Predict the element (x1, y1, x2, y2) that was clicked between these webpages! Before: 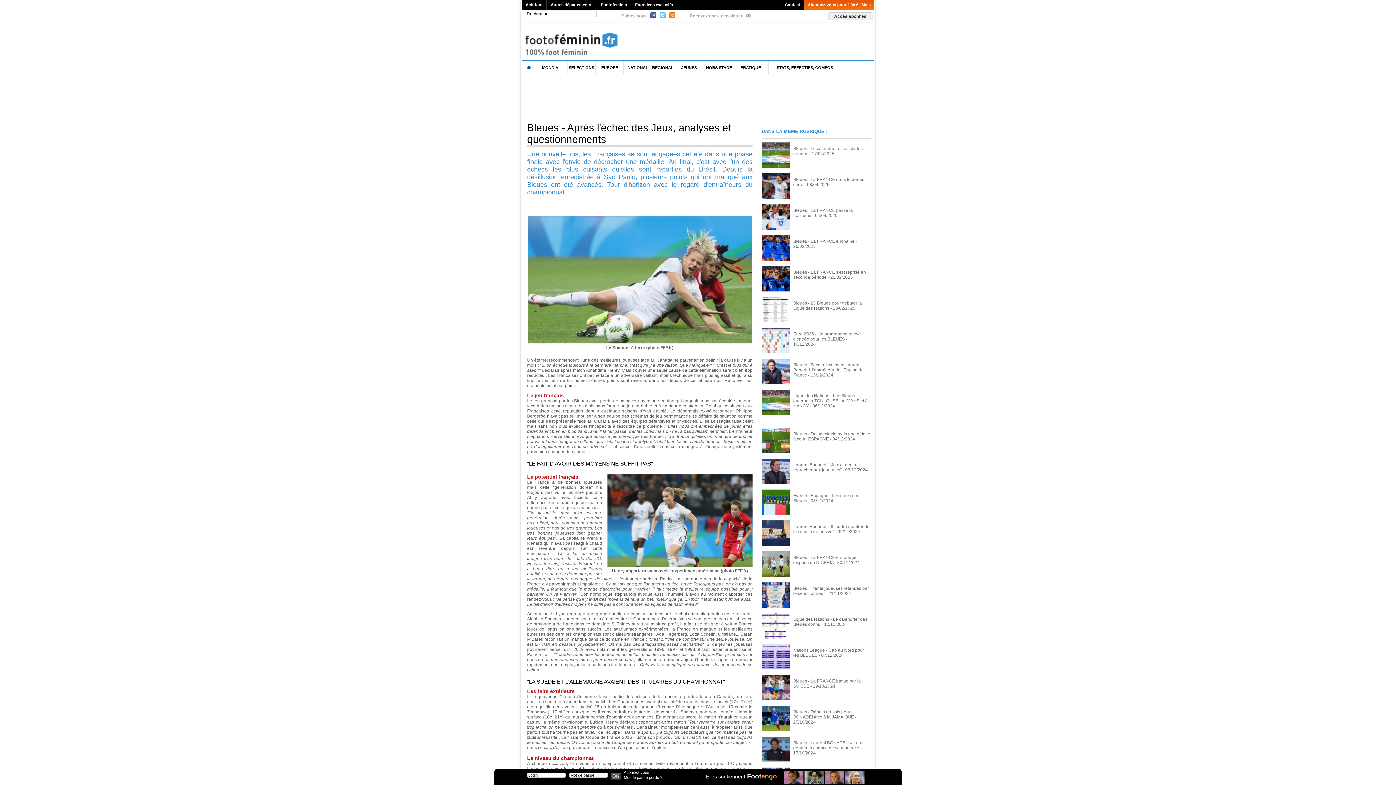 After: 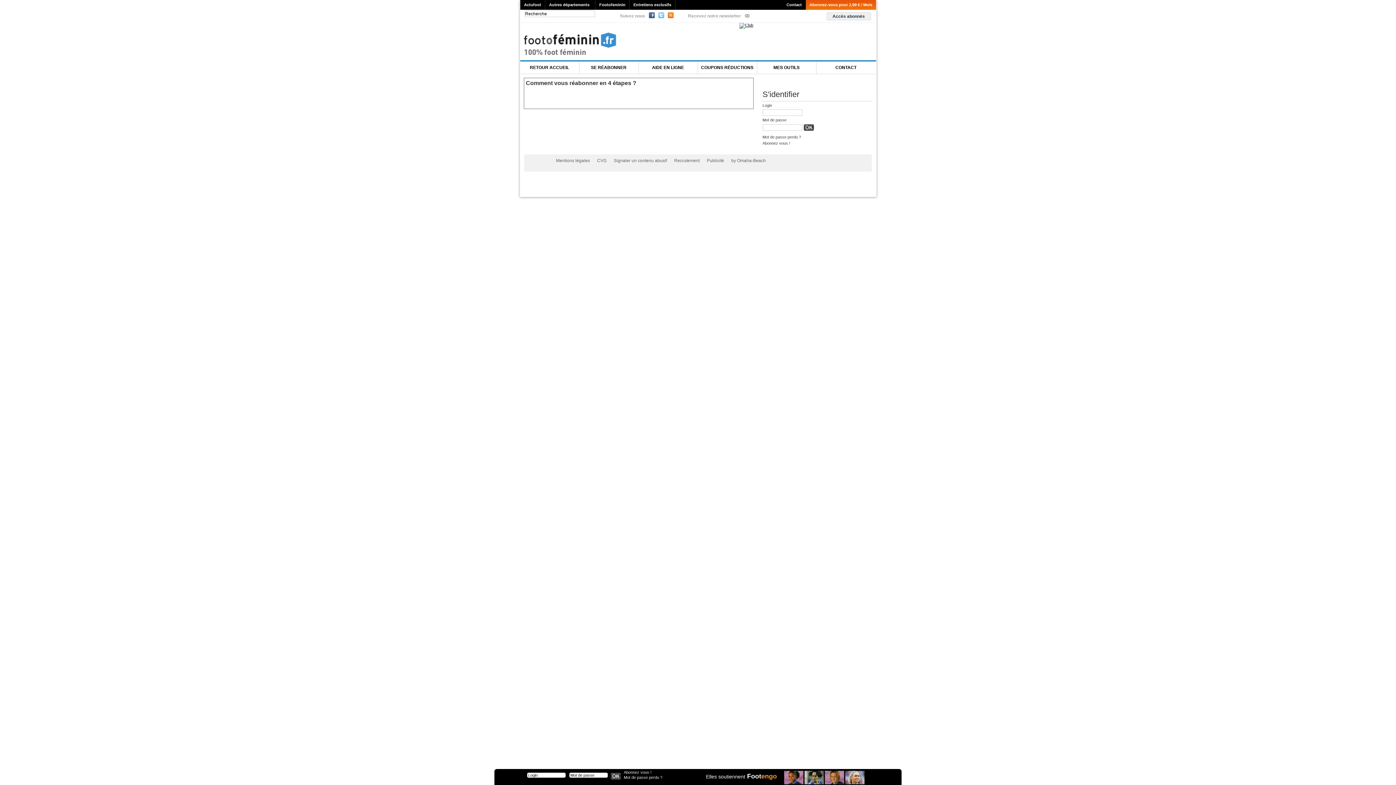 Action: bbox: (828, 12, 872, 20) label: Accès abonnés